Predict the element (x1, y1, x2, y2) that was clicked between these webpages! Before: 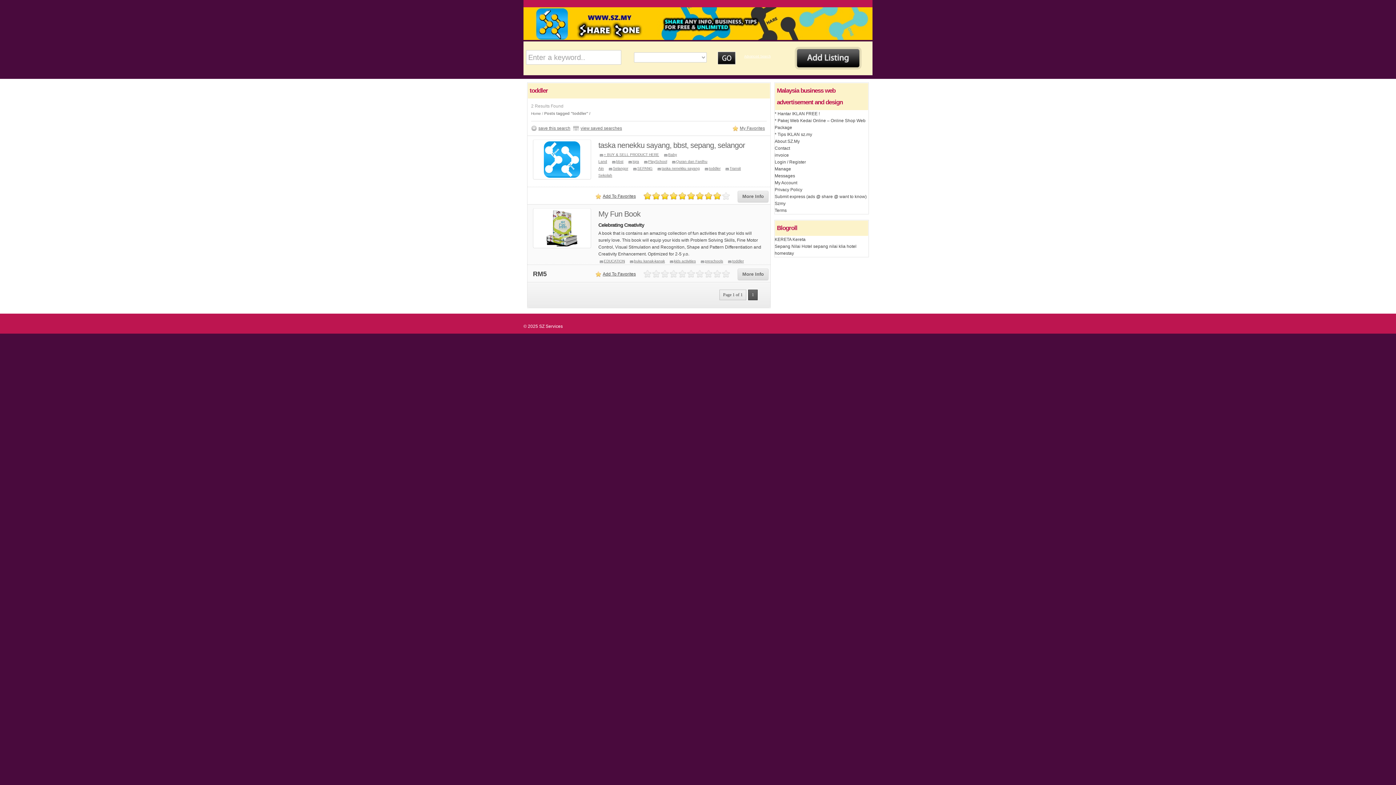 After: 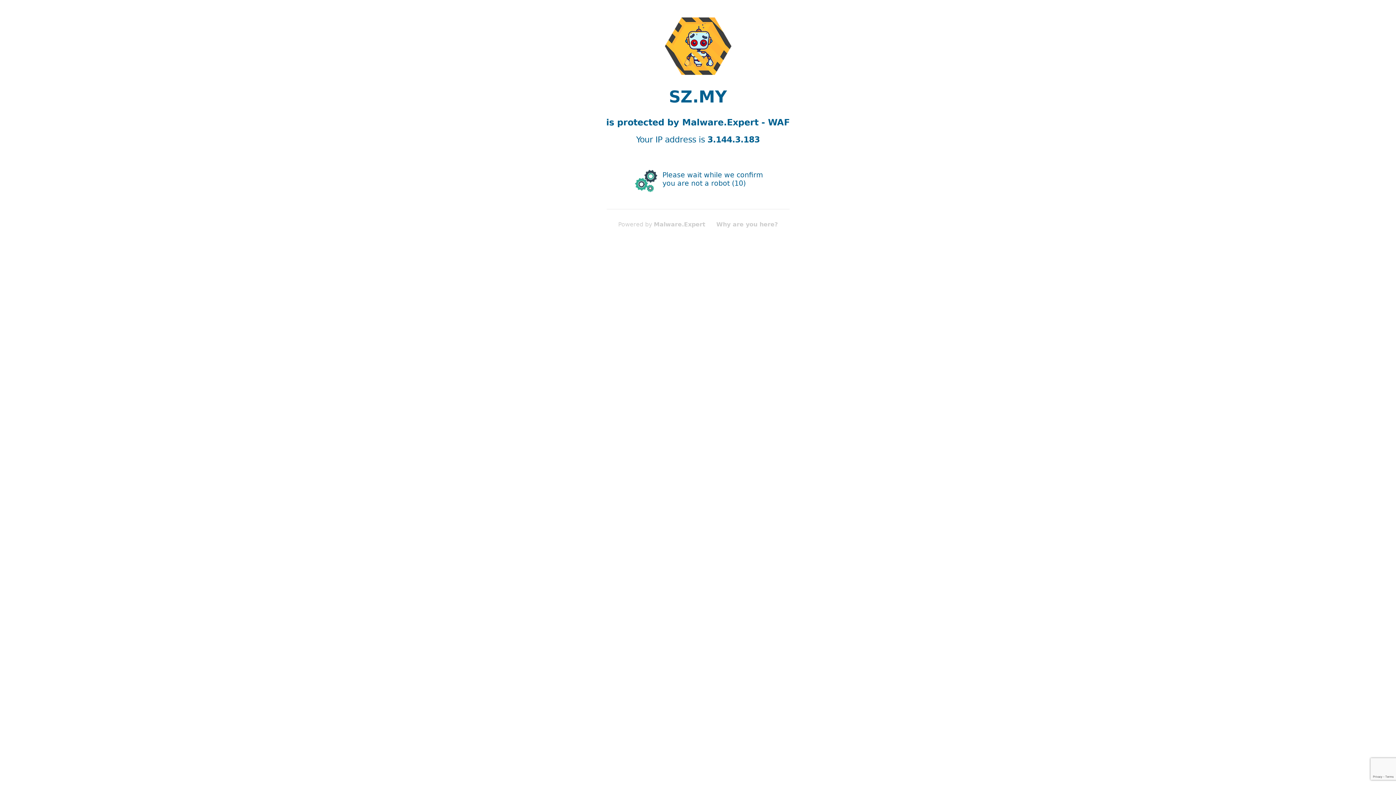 Action: bbox: (794, 46, 861, 69)